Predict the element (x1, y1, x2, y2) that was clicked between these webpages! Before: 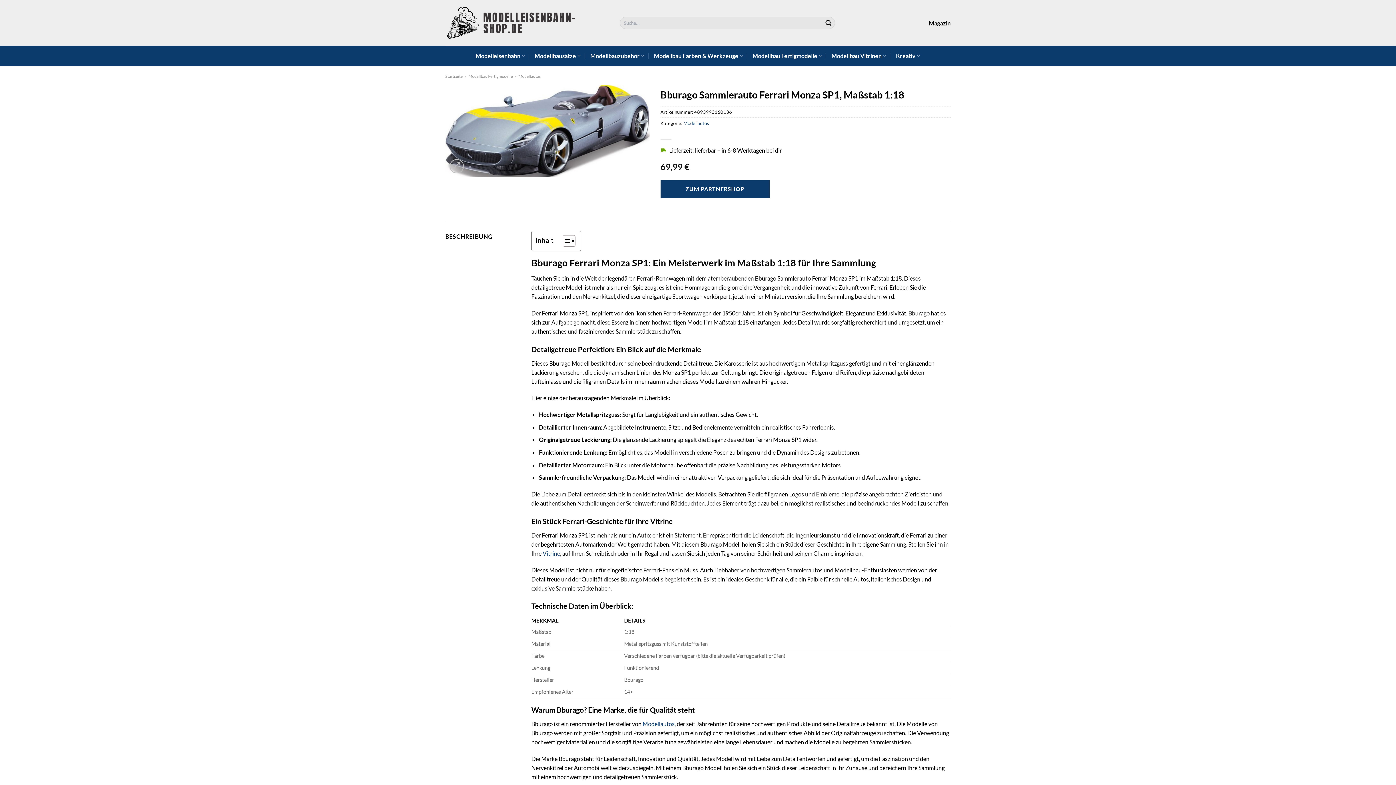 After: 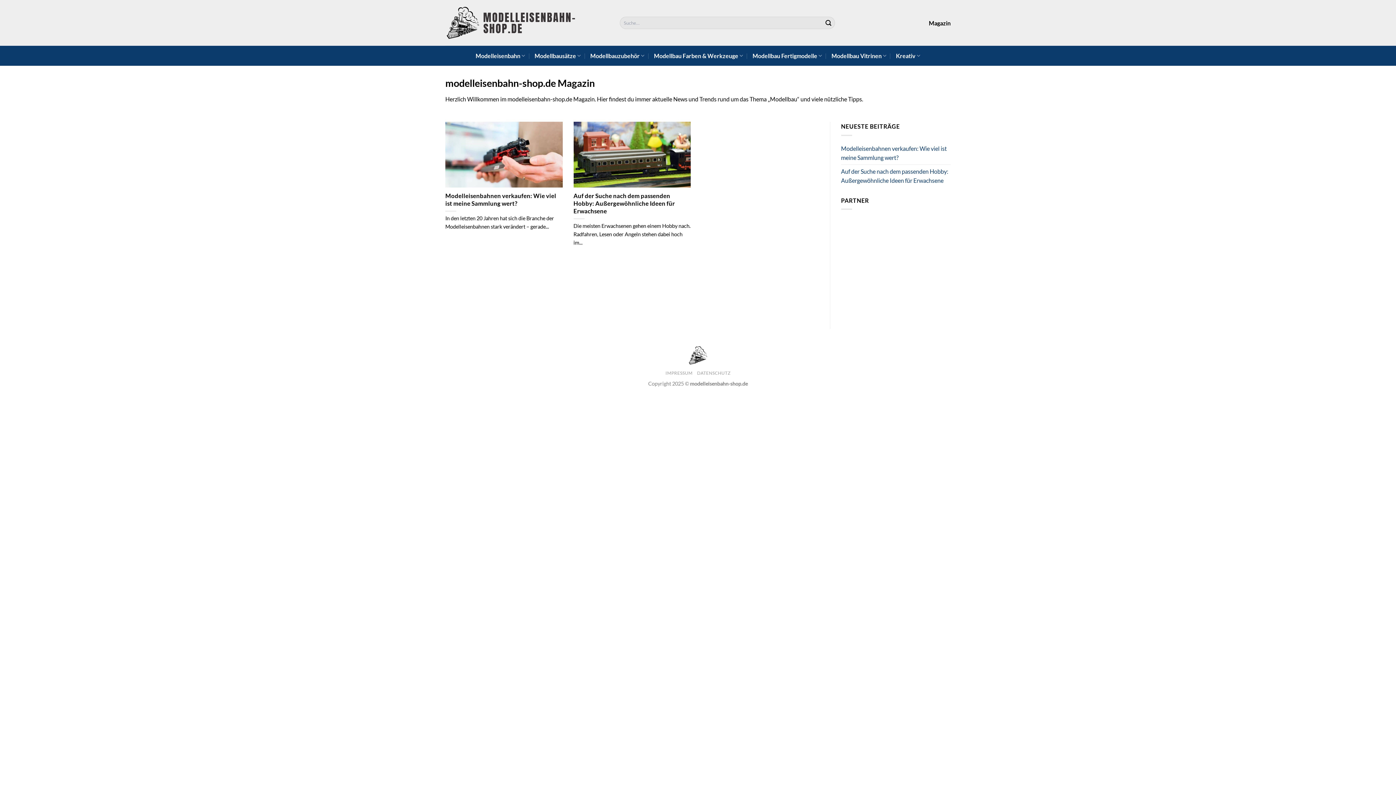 Action: label: Magazin bbox: (929, 14, 950, 31)